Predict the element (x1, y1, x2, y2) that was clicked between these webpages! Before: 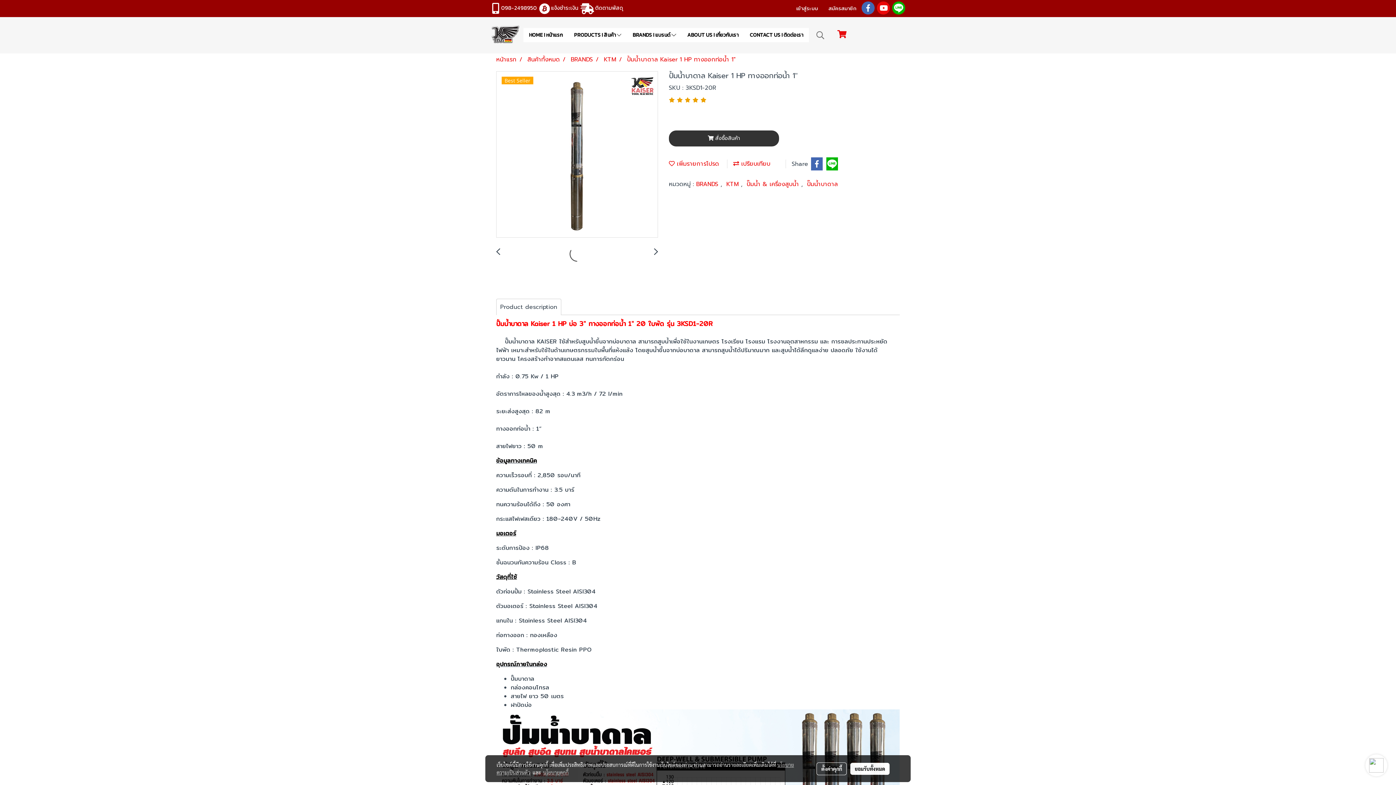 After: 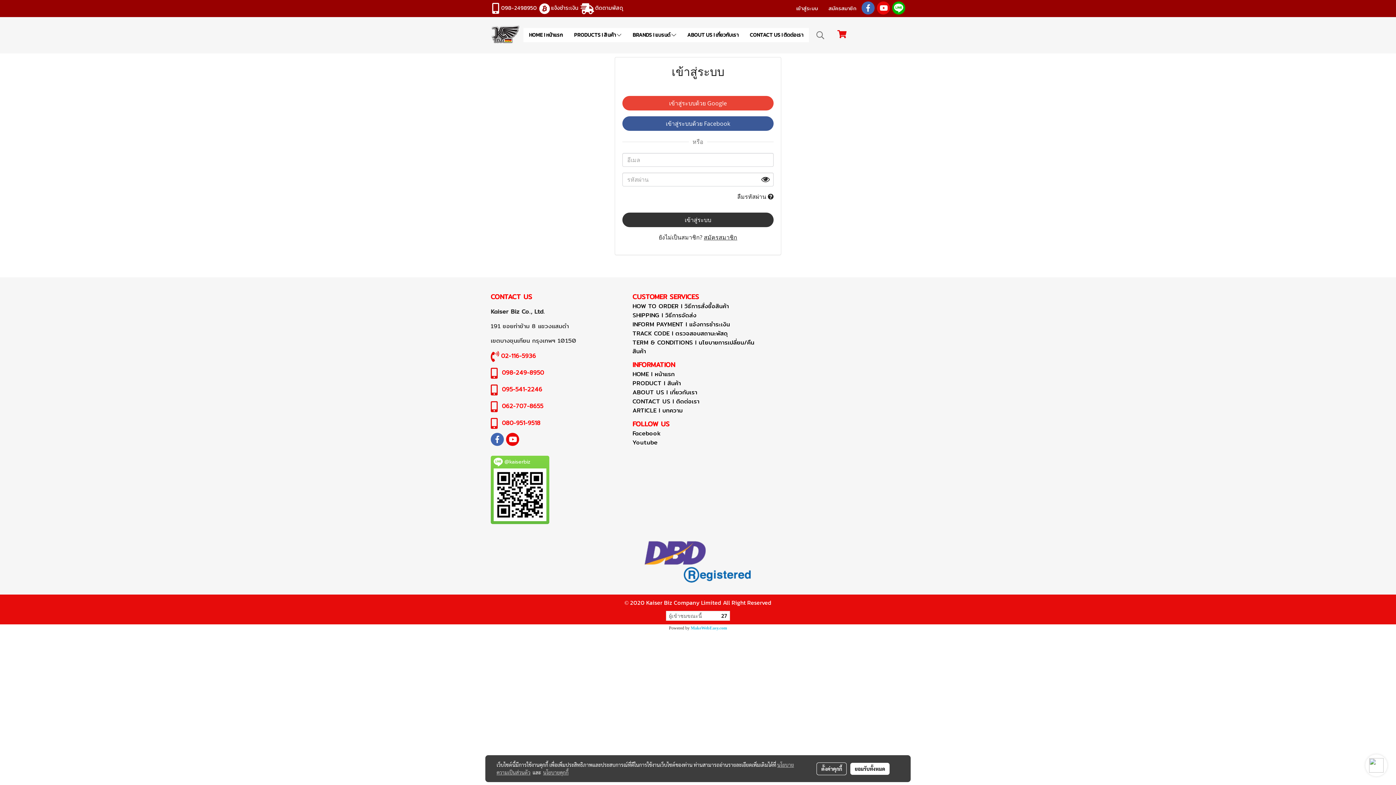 Action: bbox: (793, 1, 821, 15) label: เข้าสู่ระบบ